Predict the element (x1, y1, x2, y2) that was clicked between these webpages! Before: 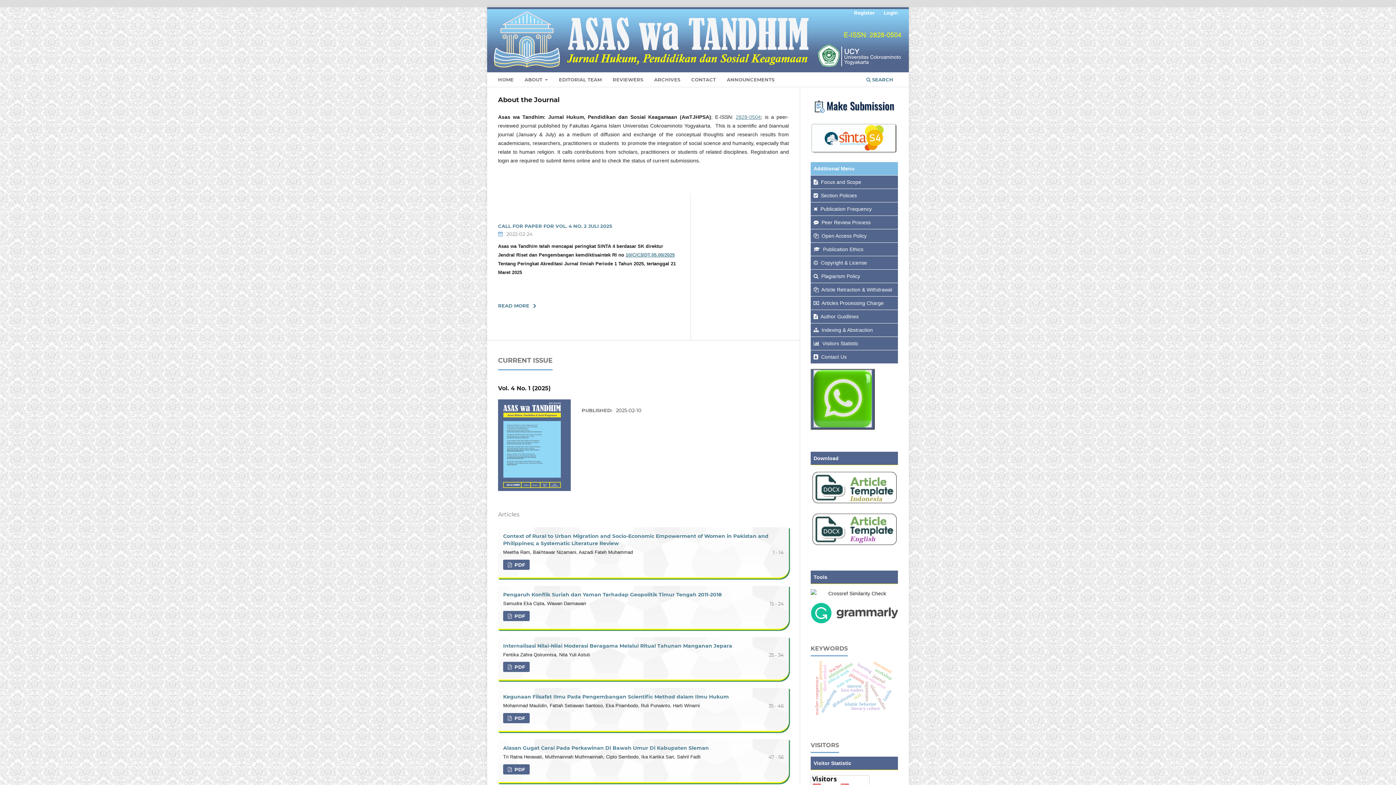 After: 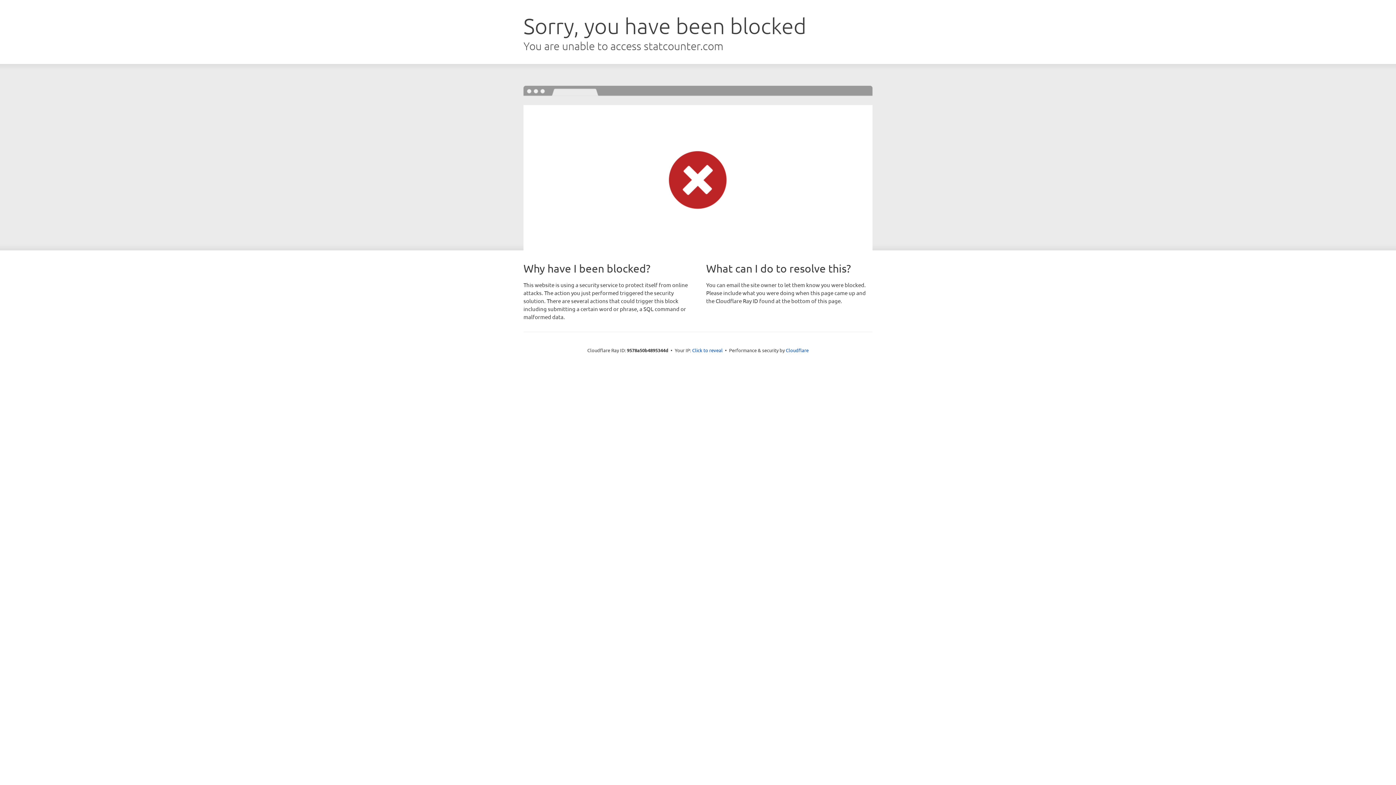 Action: bbox: (822, 340, 858, 346) label: Visitors Statistic